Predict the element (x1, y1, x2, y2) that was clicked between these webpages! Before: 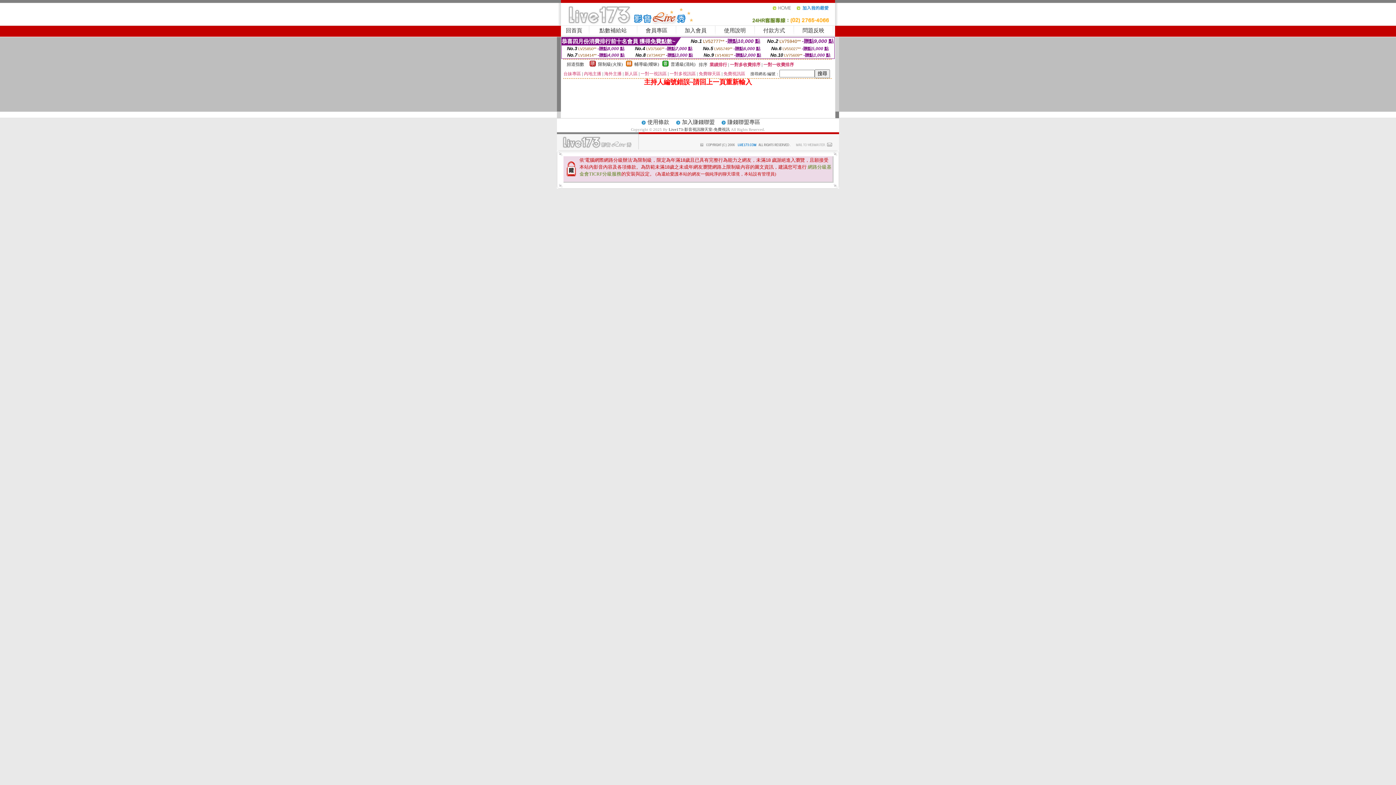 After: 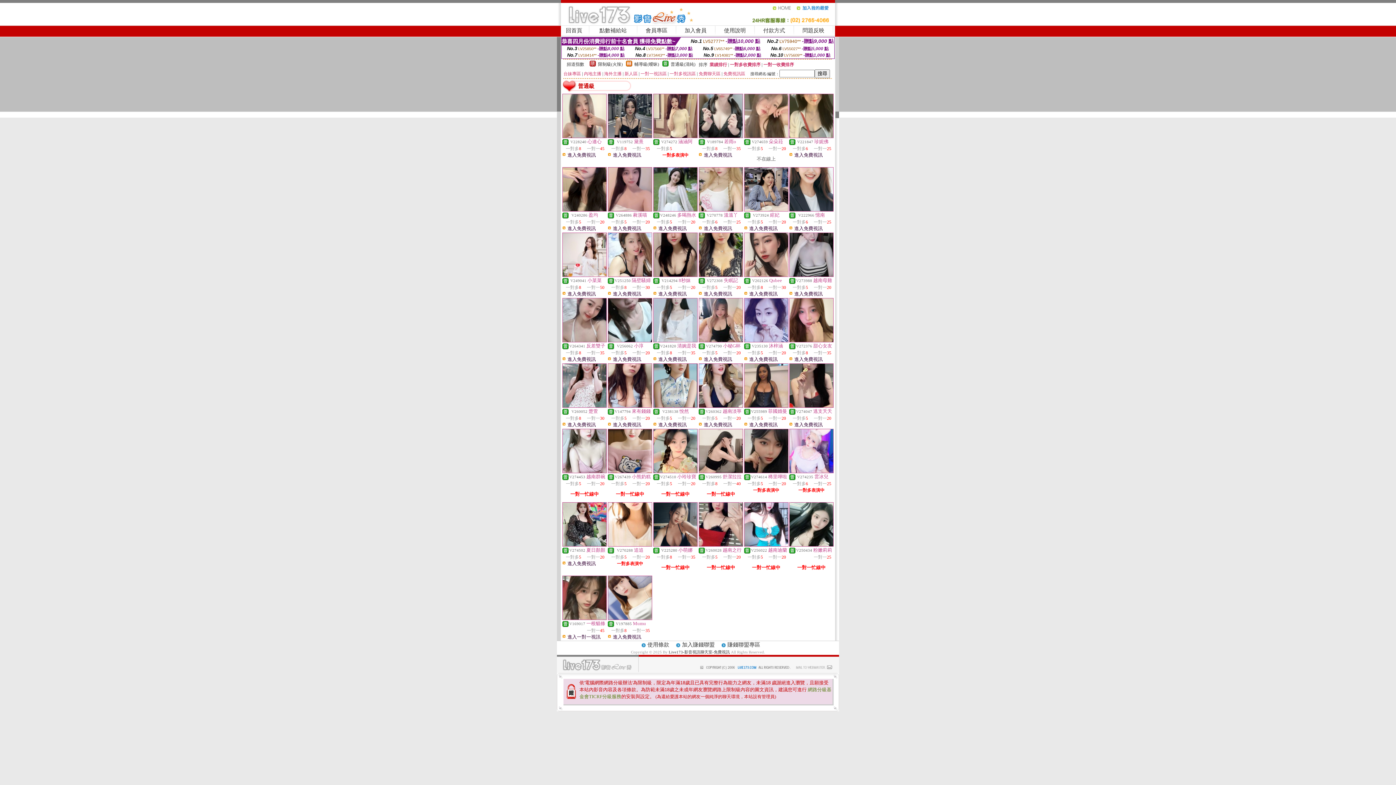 Action: bbox: (662, 62, 668, 67)